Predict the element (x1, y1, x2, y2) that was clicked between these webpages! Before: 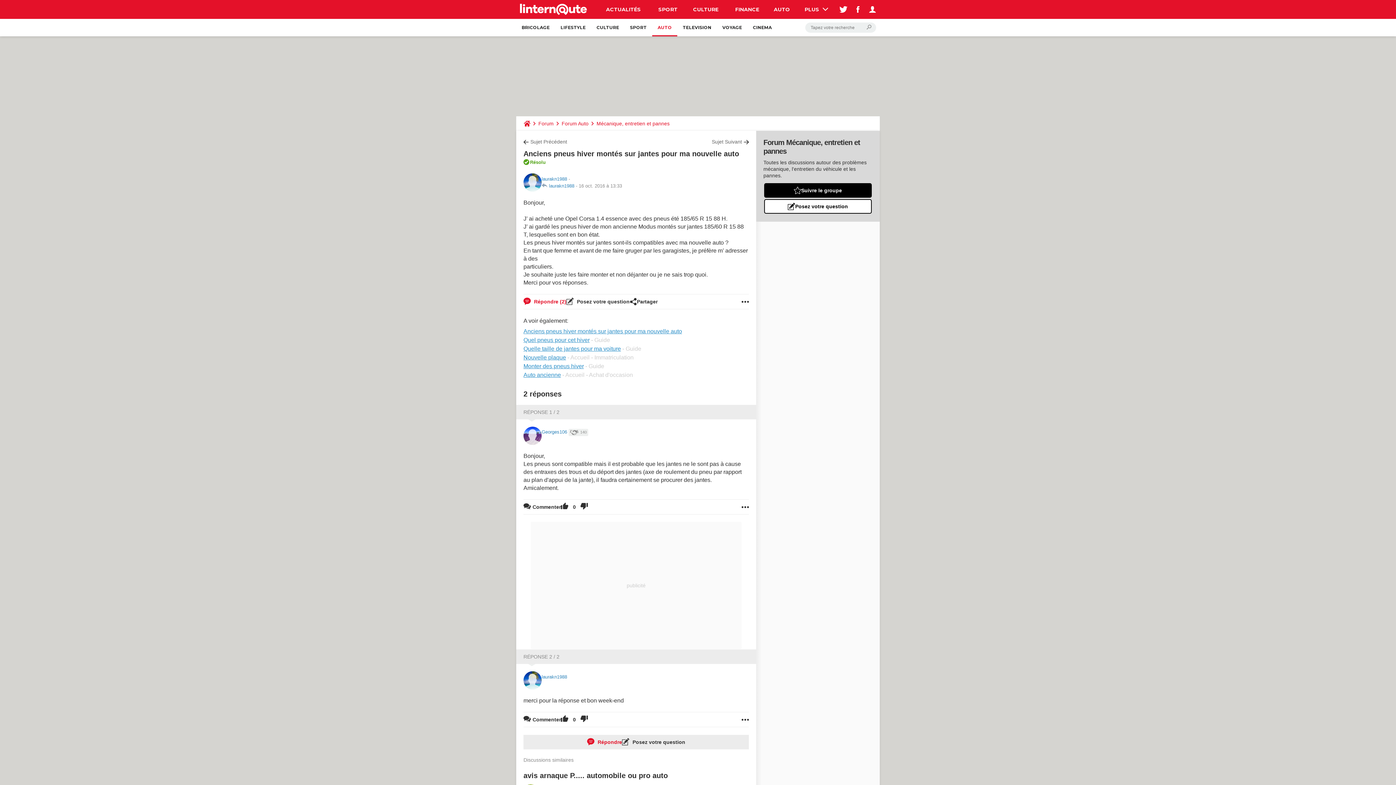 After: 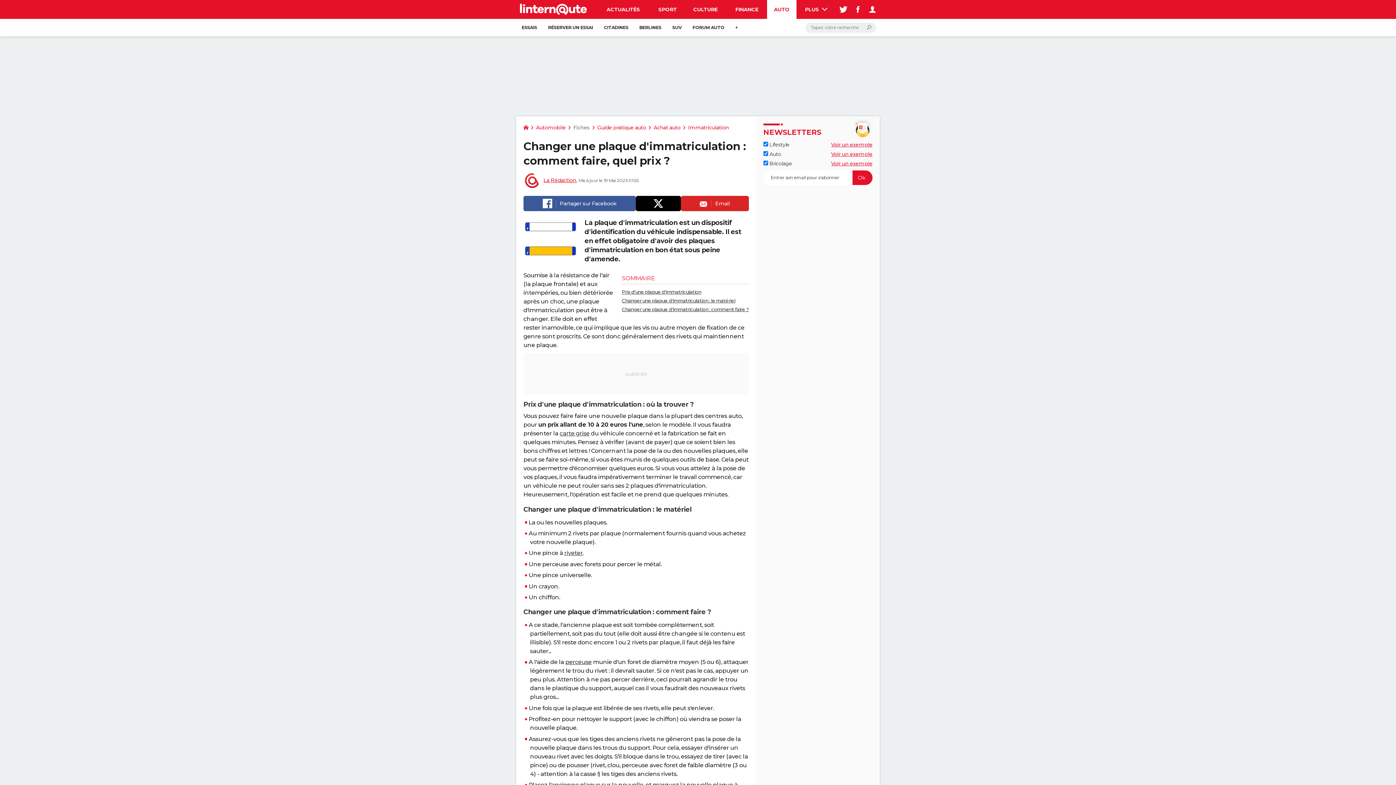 Action: bbox: (523, 354, 566, 360) label: Nouvelle plaque